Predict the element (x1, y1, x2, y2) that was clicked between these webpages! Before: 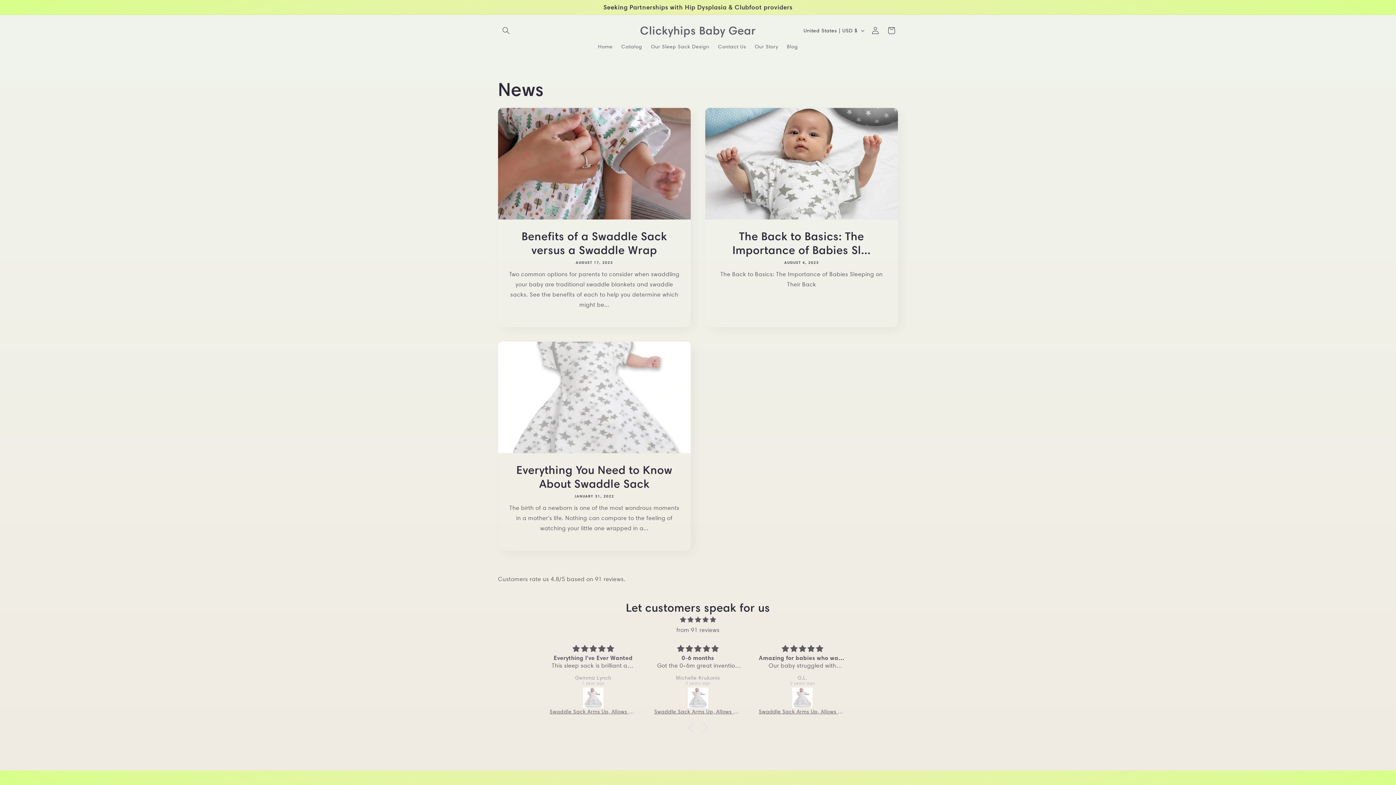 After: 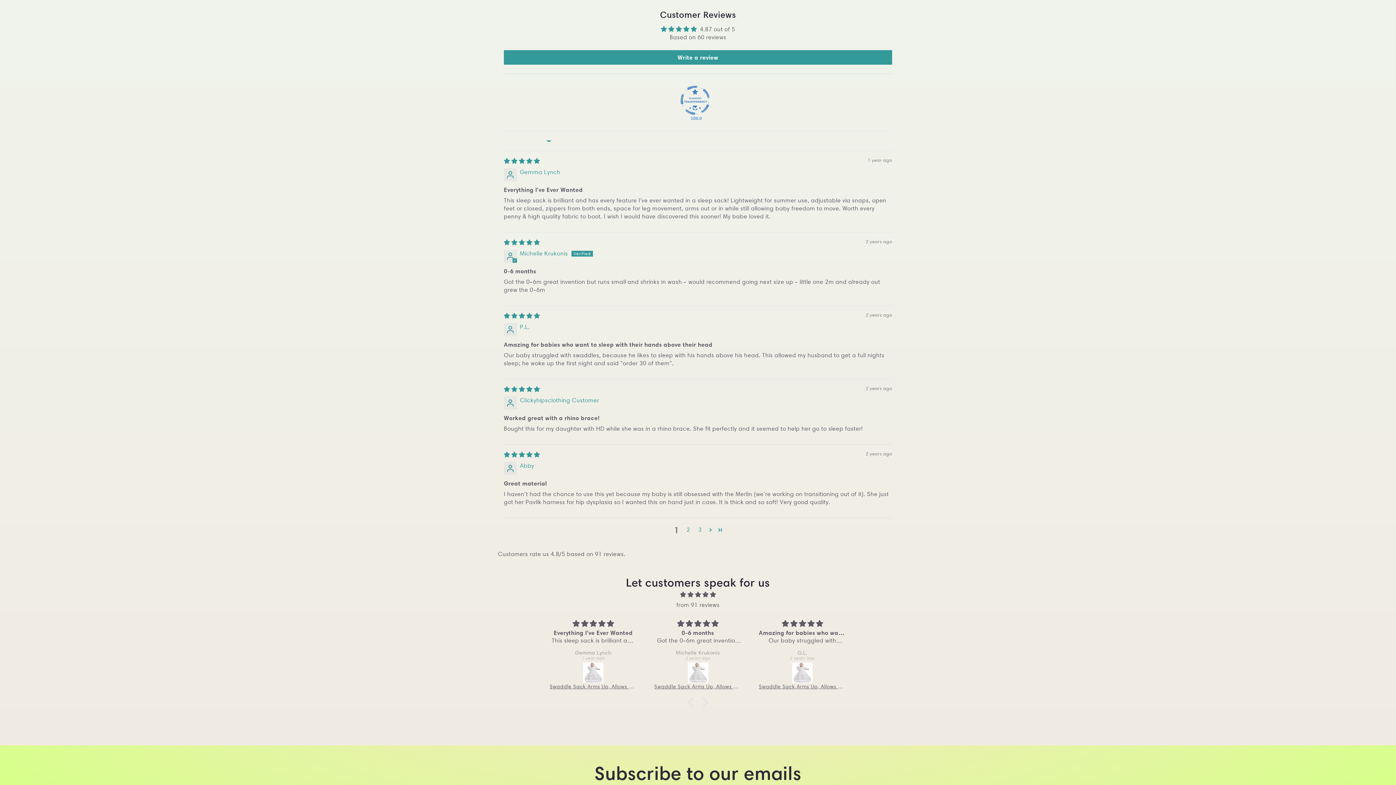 Action: label: Swaddle Sack Arms Up, Allows Babies Hips to Move Freely, fits Newborn Babies 0-6 Months, 8-18 lbs, Arms in/Out Transition Swaddle Sack, Baby Sleep Sack, Organic Cotton (Stars) bbox: (759, 688, 846, 708)